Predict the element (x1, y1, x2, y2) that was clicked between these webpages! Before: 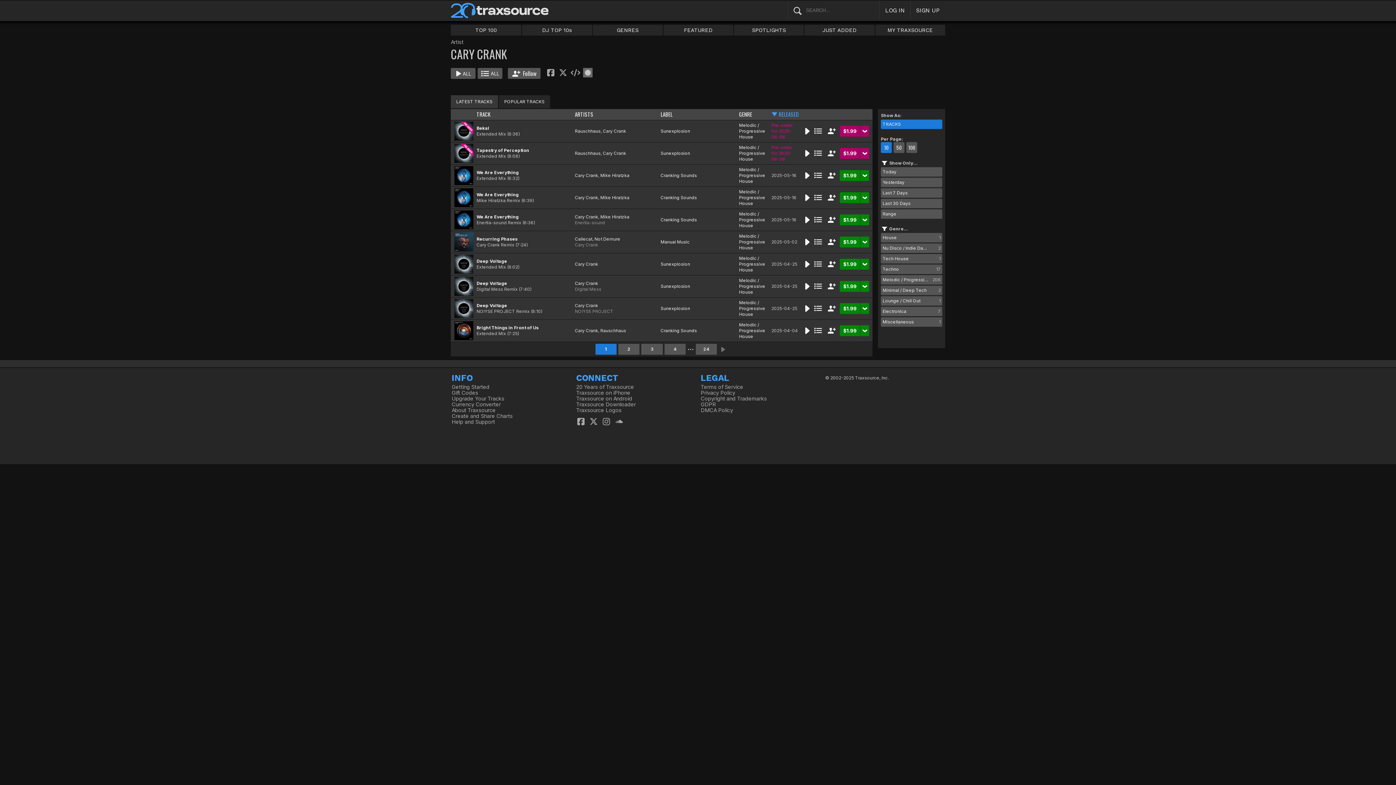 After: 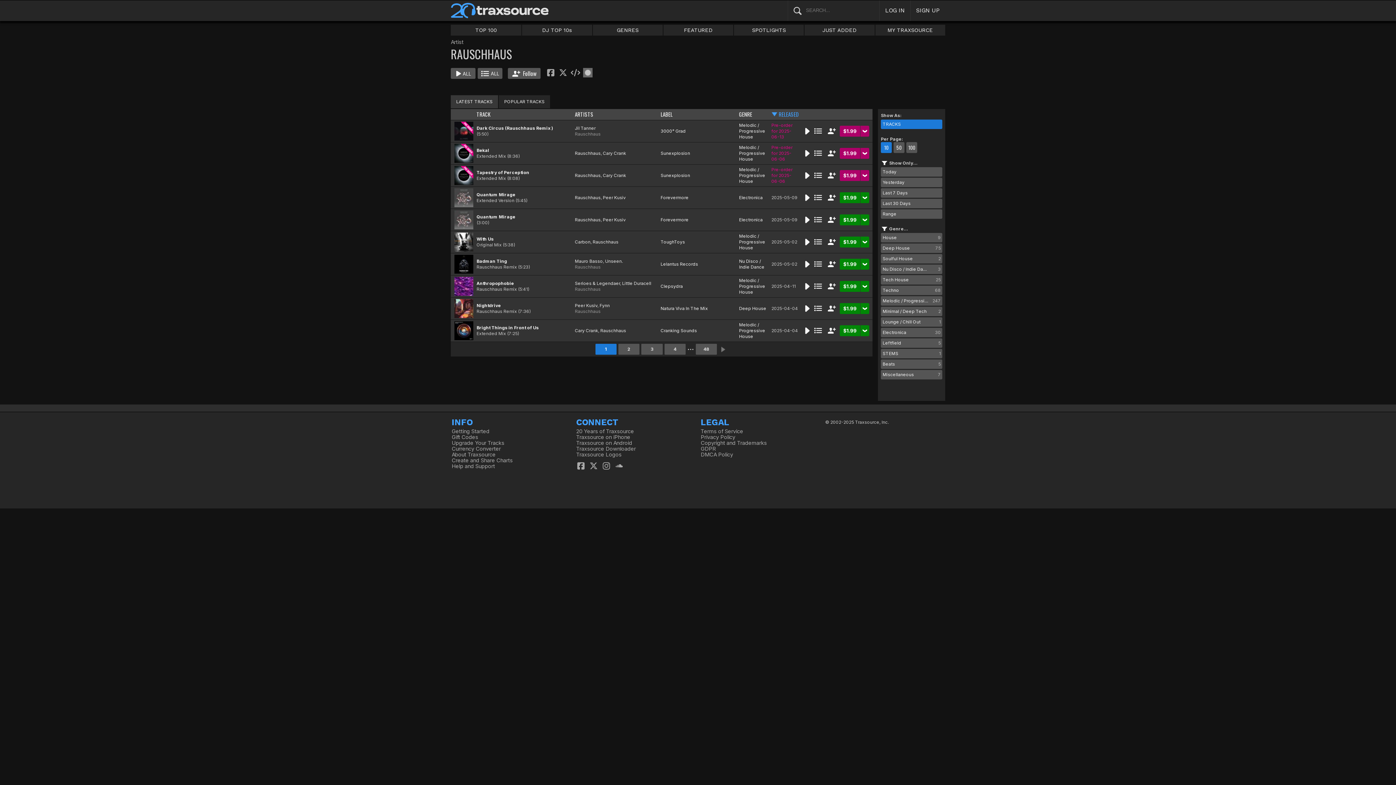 Action: label: Rauschhaus bbox: (575, 150, 600, 156)